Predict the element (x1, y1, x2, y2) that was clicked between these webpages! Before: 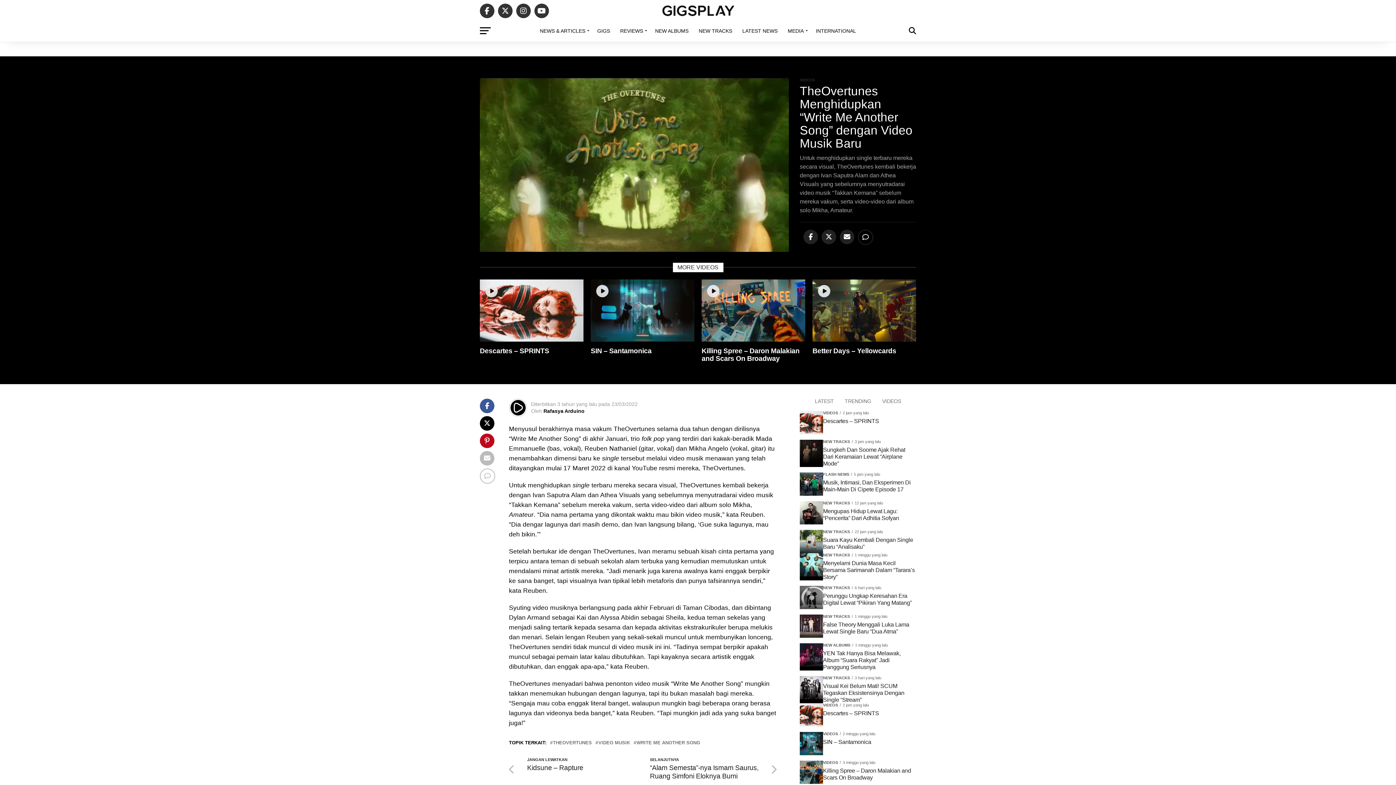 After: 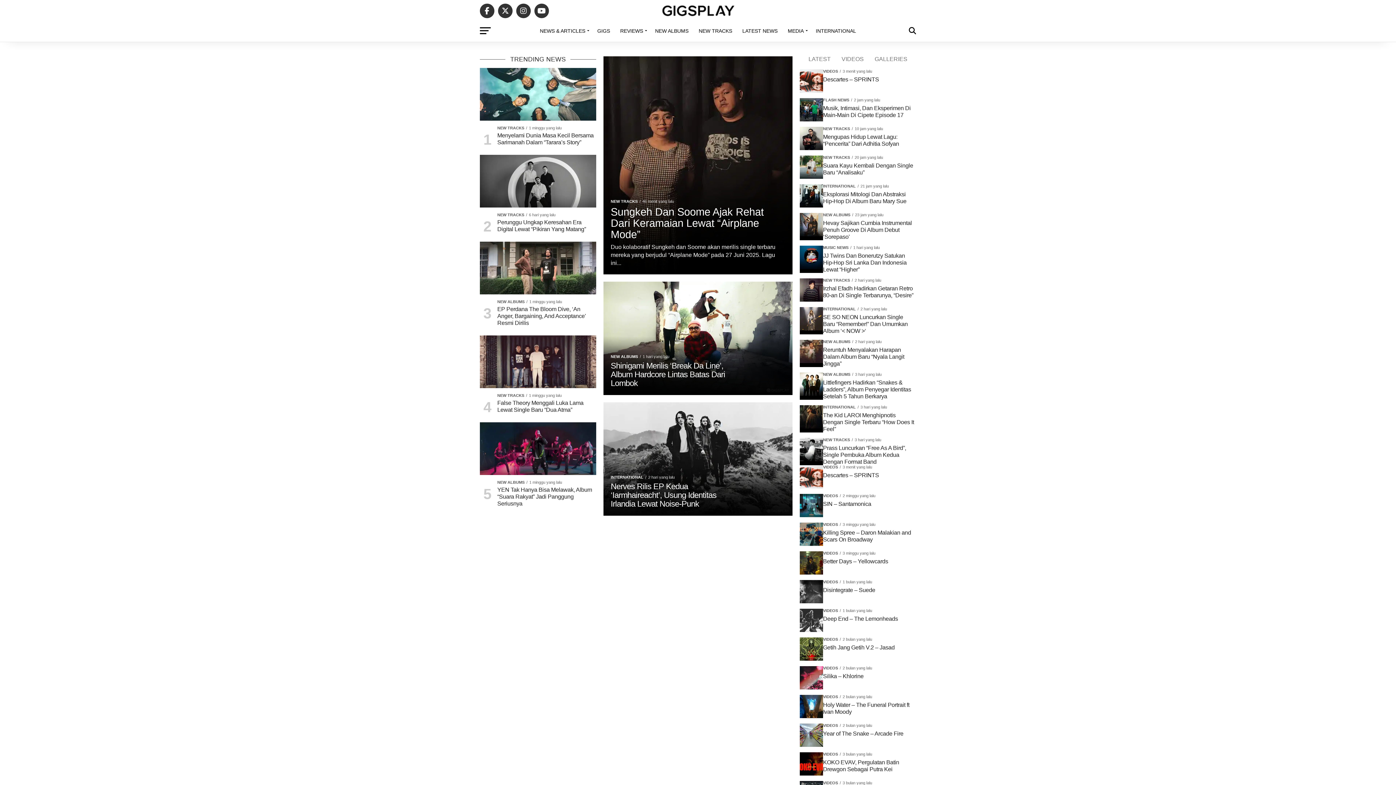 Action: bbox: (659, 11, 736, 17)